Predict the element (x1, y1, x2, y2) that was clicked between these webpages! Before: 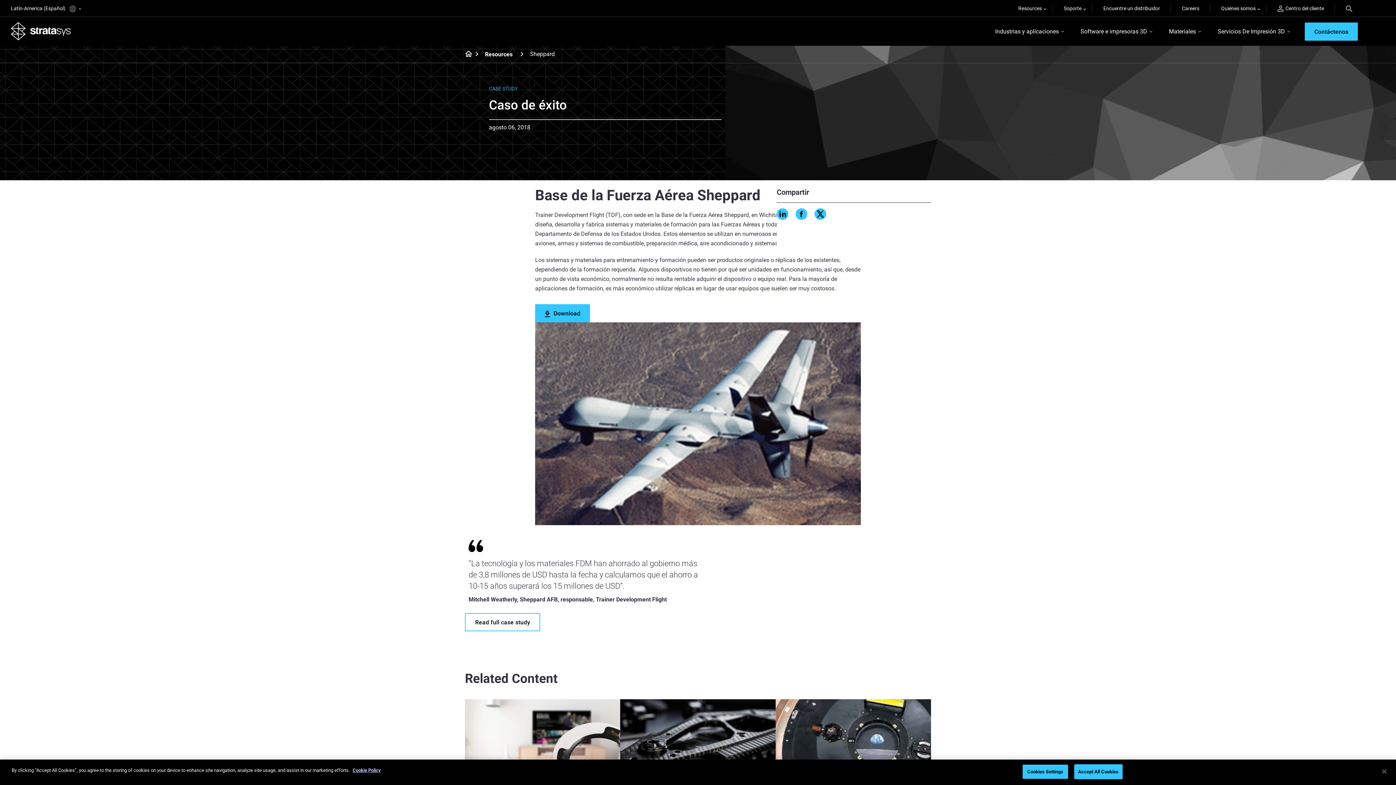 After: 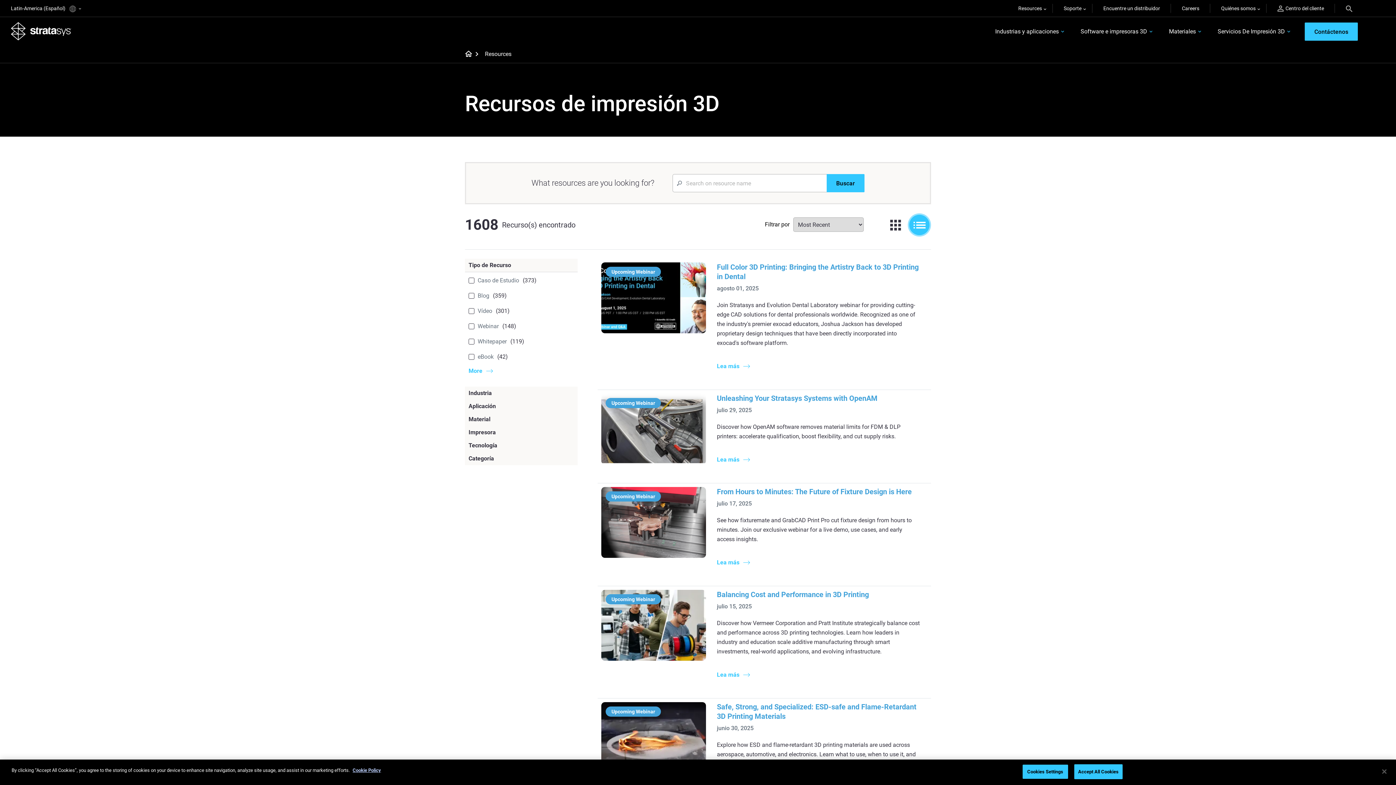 Action: bbox: (514, 50, 530, 57) label: Resources